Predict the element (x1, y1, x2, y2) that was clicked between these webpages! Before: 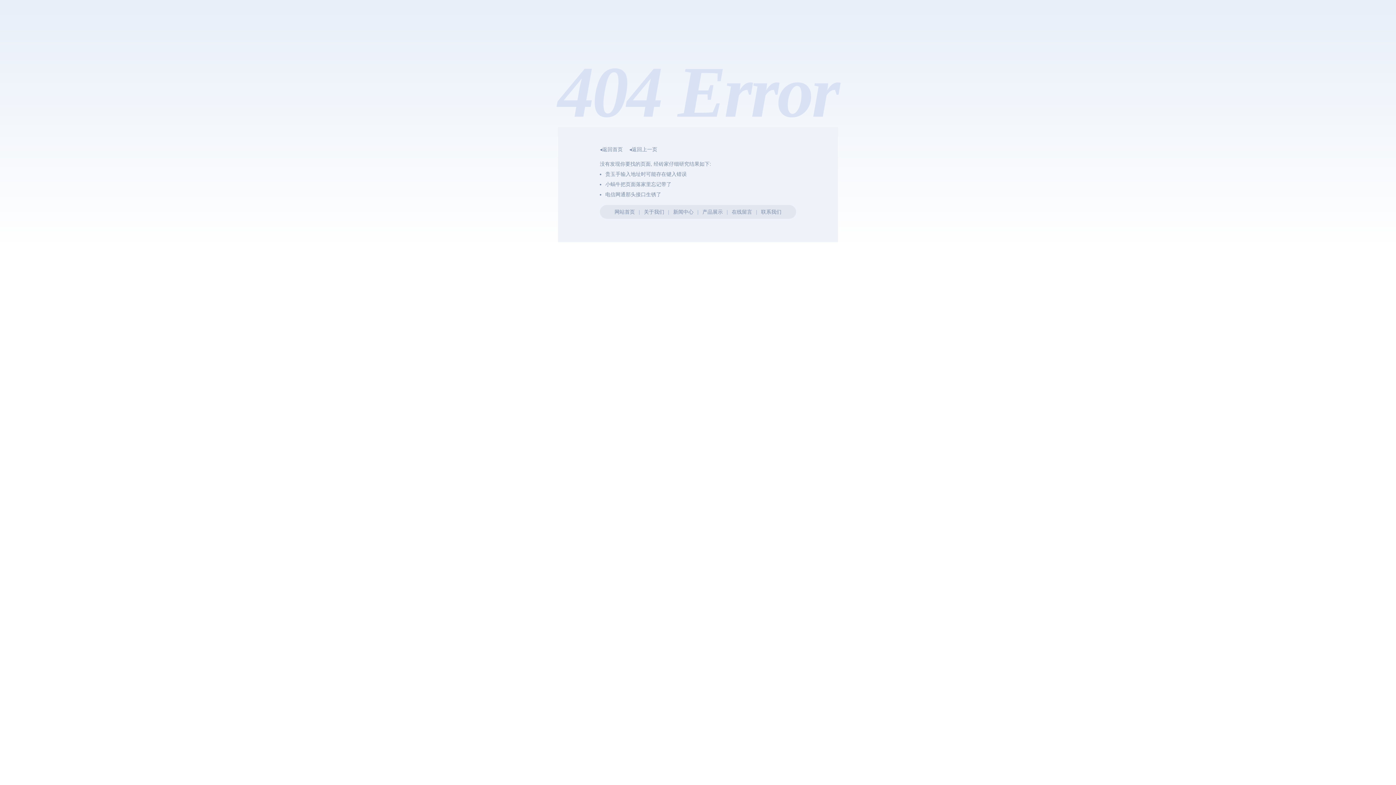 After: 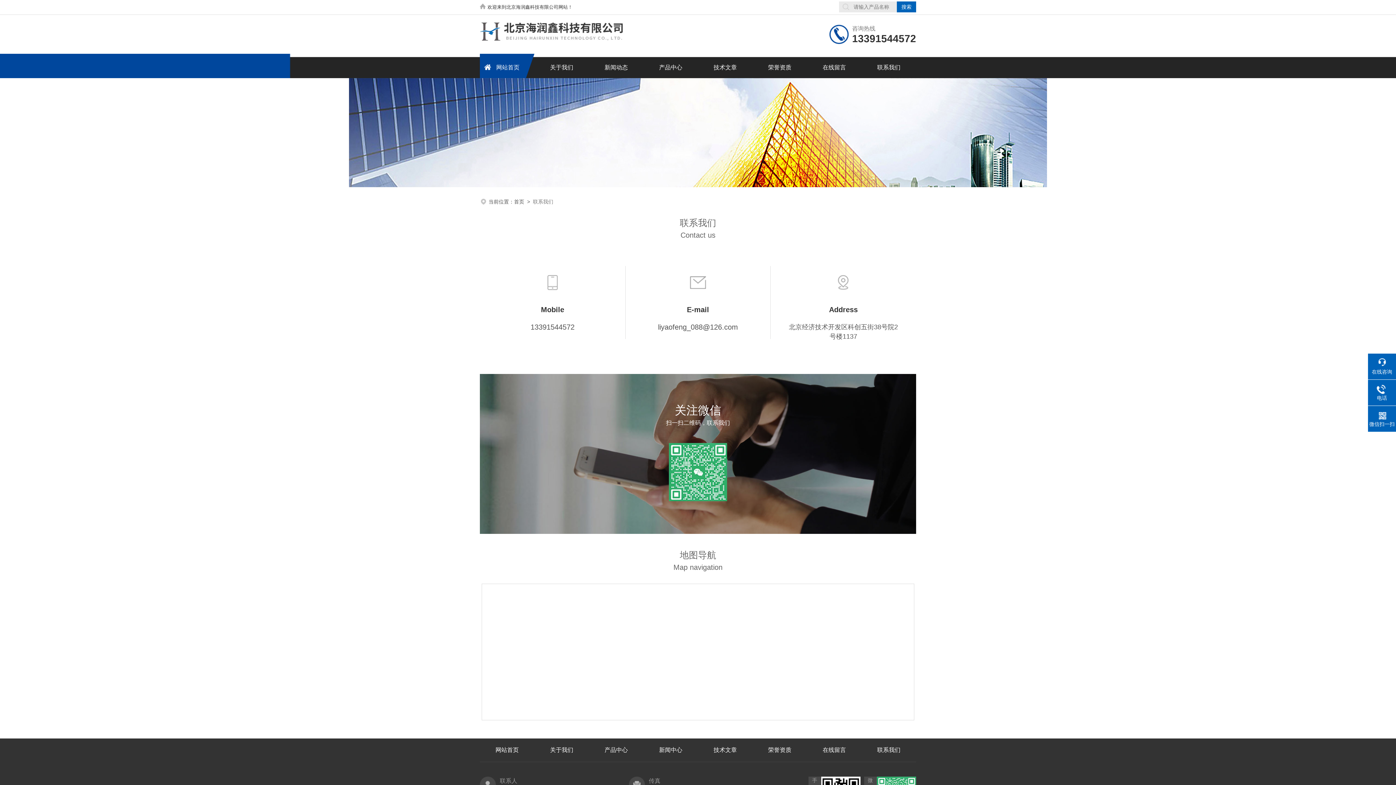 Action: label: 联系我们 bbox: (761, 209, 781, 214)